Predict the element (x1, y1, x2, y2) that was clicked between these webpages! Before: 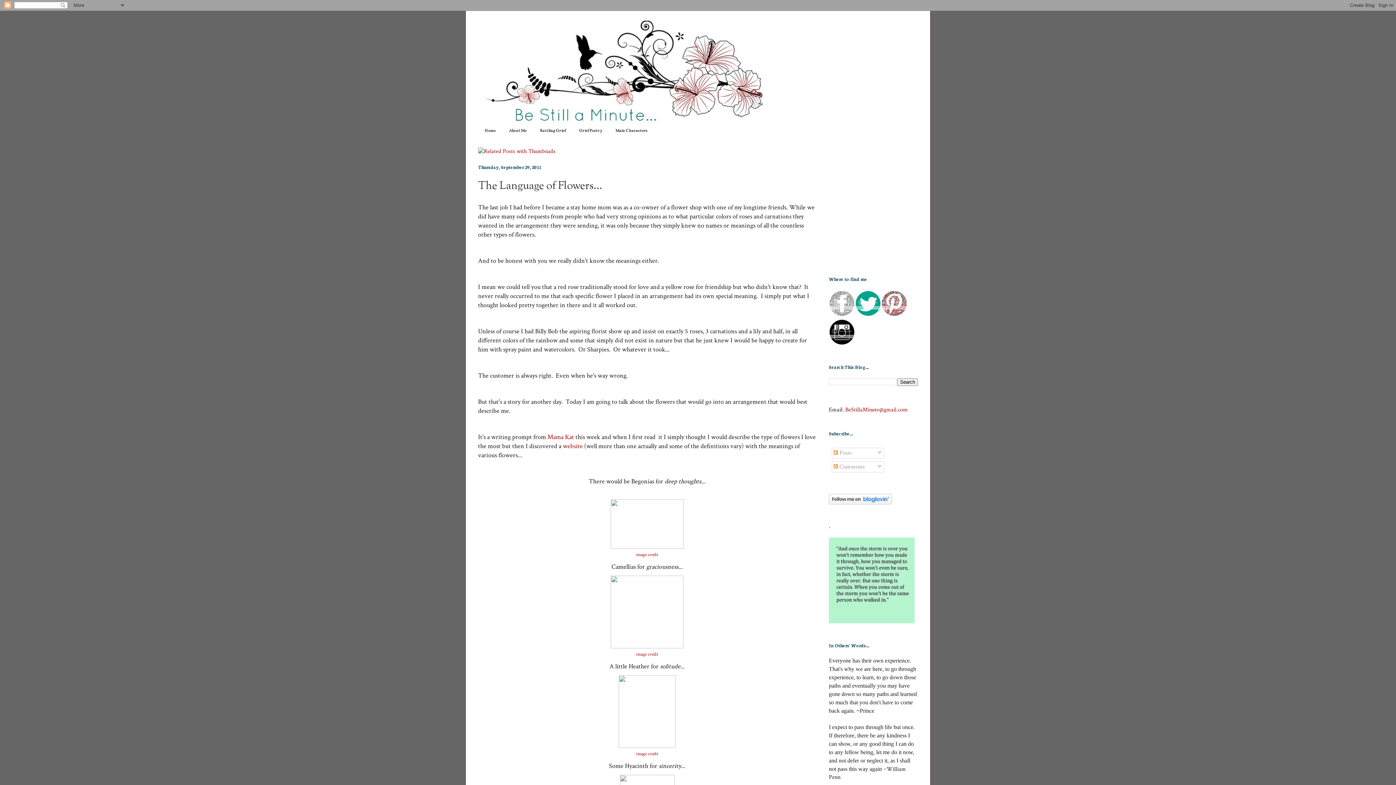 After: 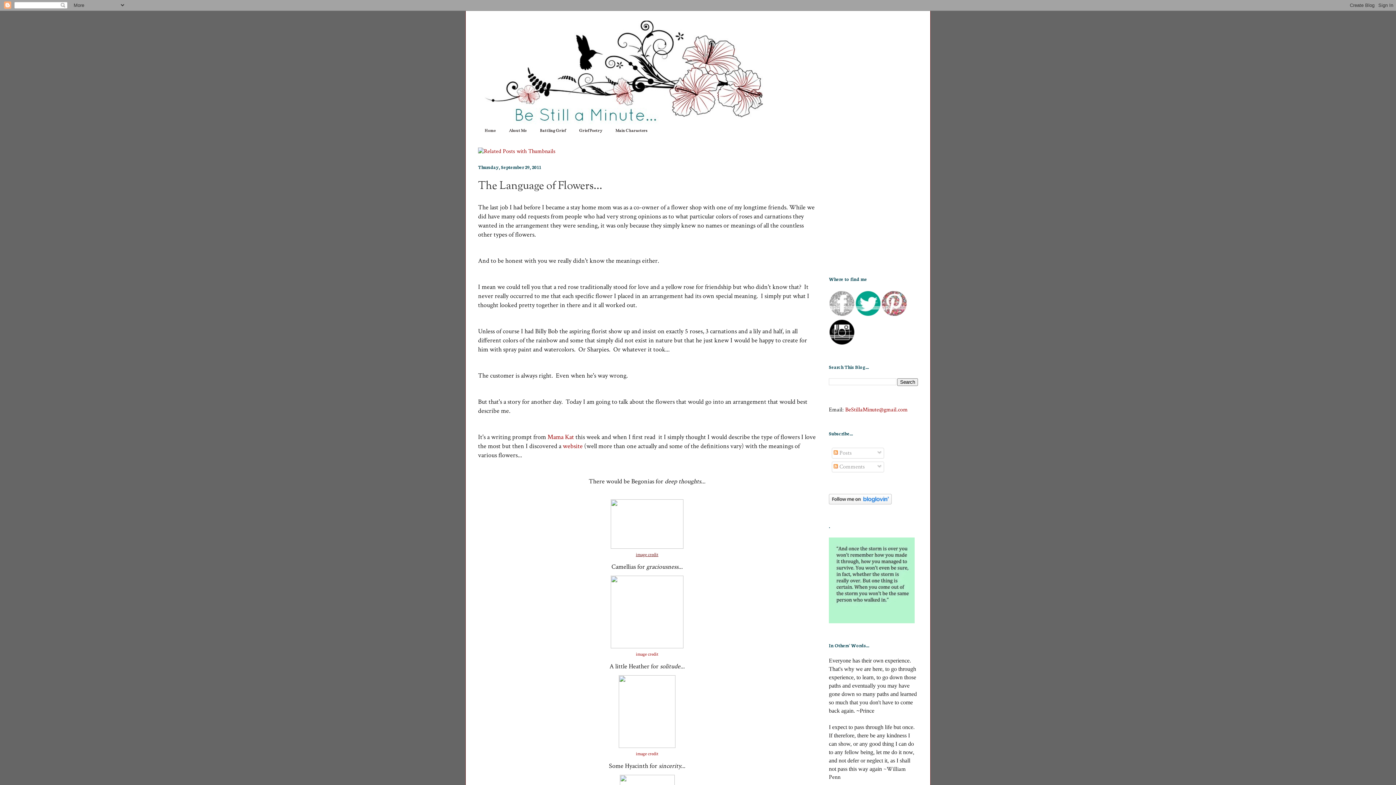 Action: bbox: (636, 551, 658, 557) label: image credit